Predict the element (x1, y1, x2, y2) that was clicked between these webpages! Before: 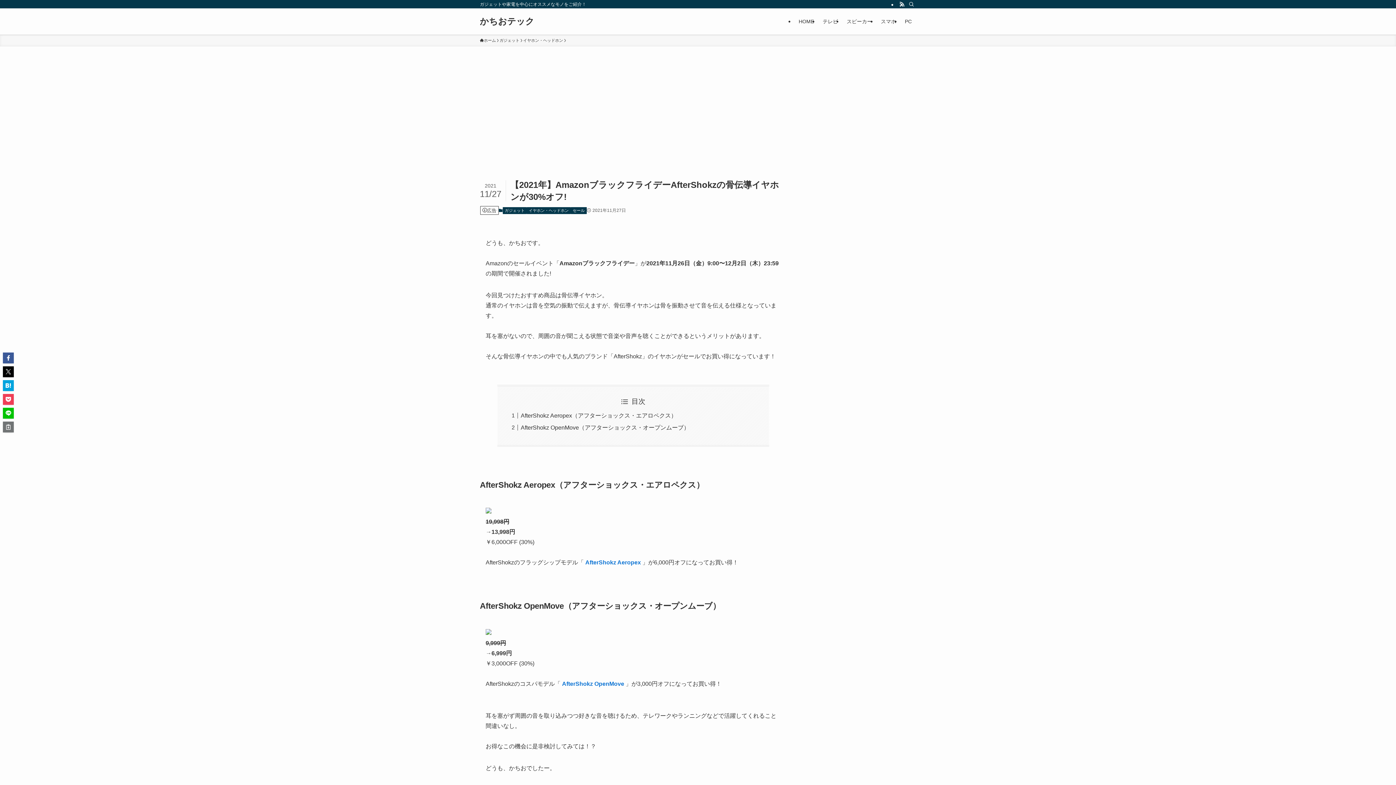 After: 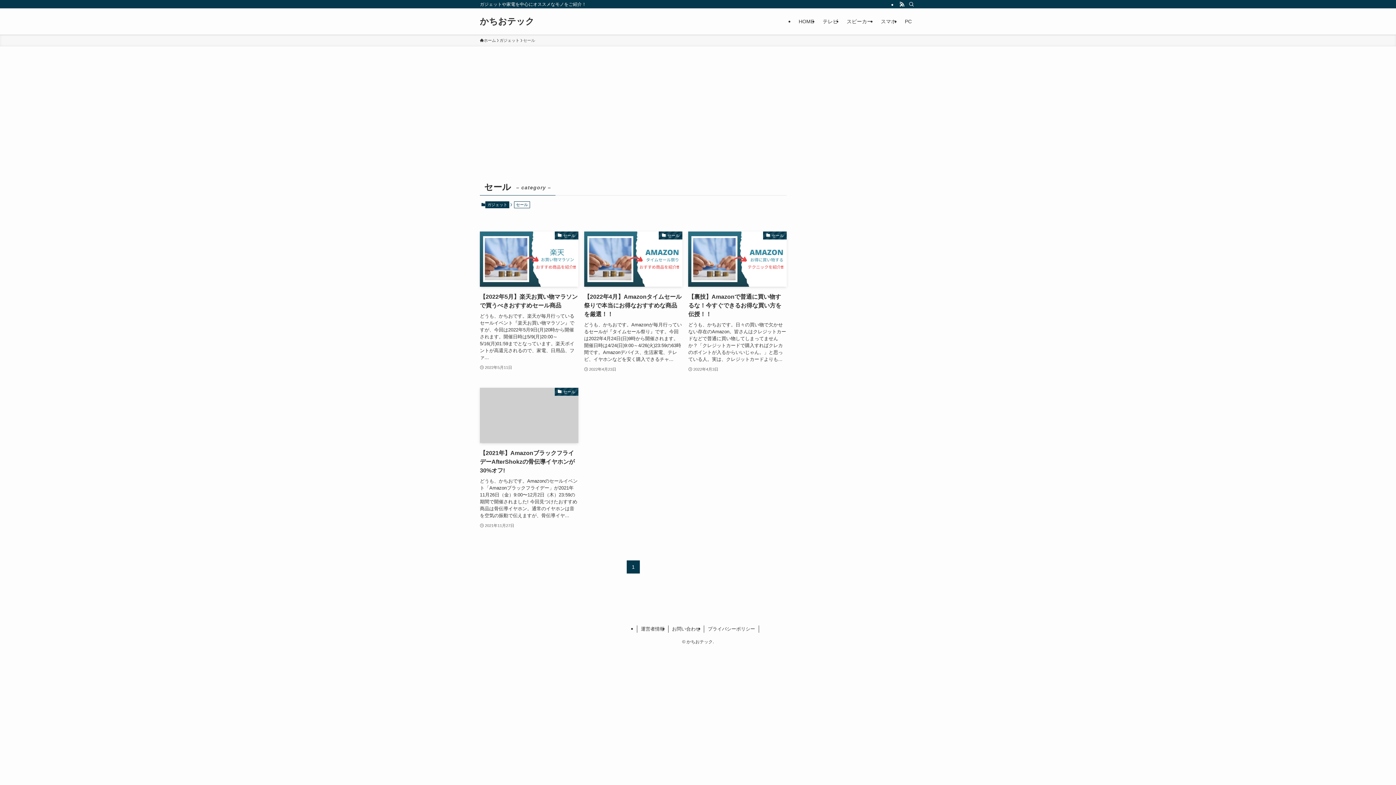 Action: label: セール bbox: (570, 207, 586, 214)